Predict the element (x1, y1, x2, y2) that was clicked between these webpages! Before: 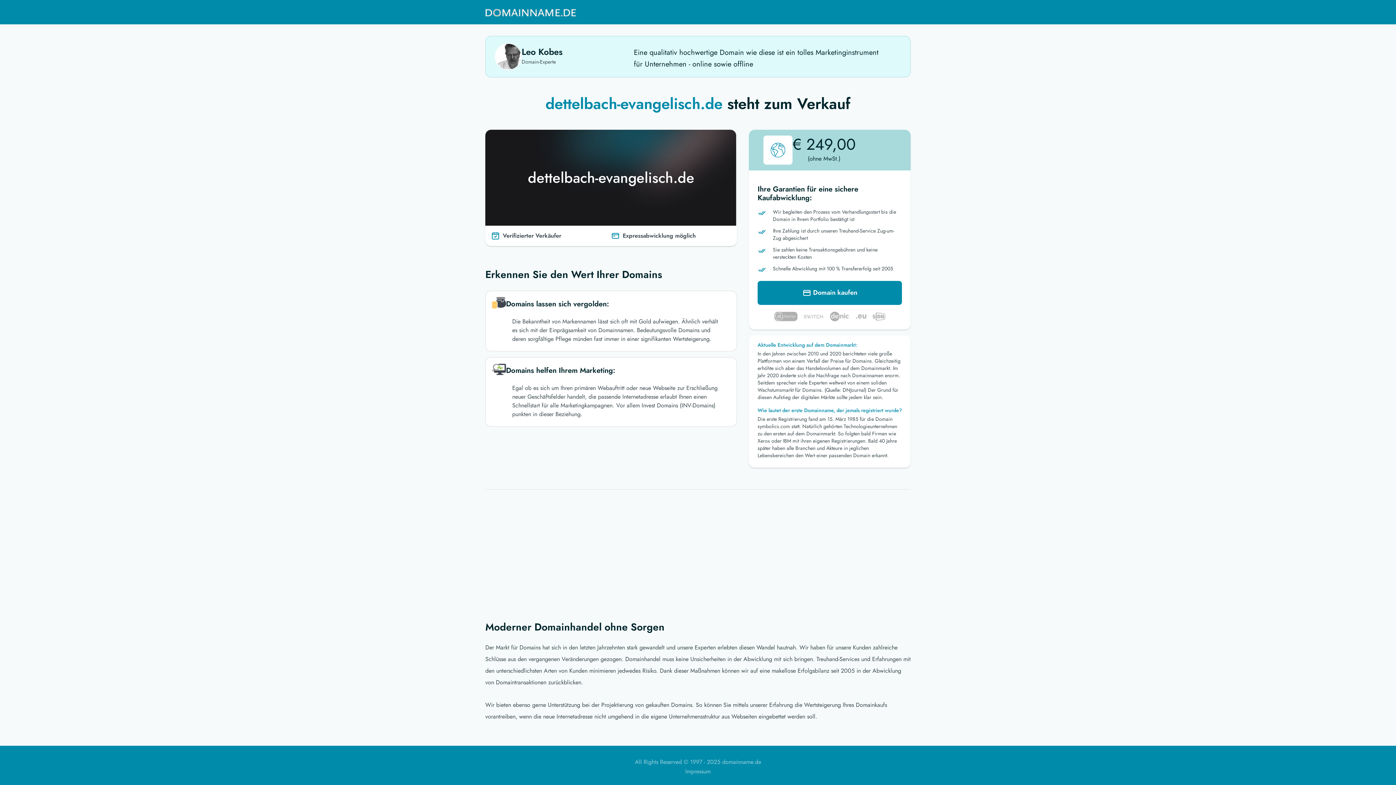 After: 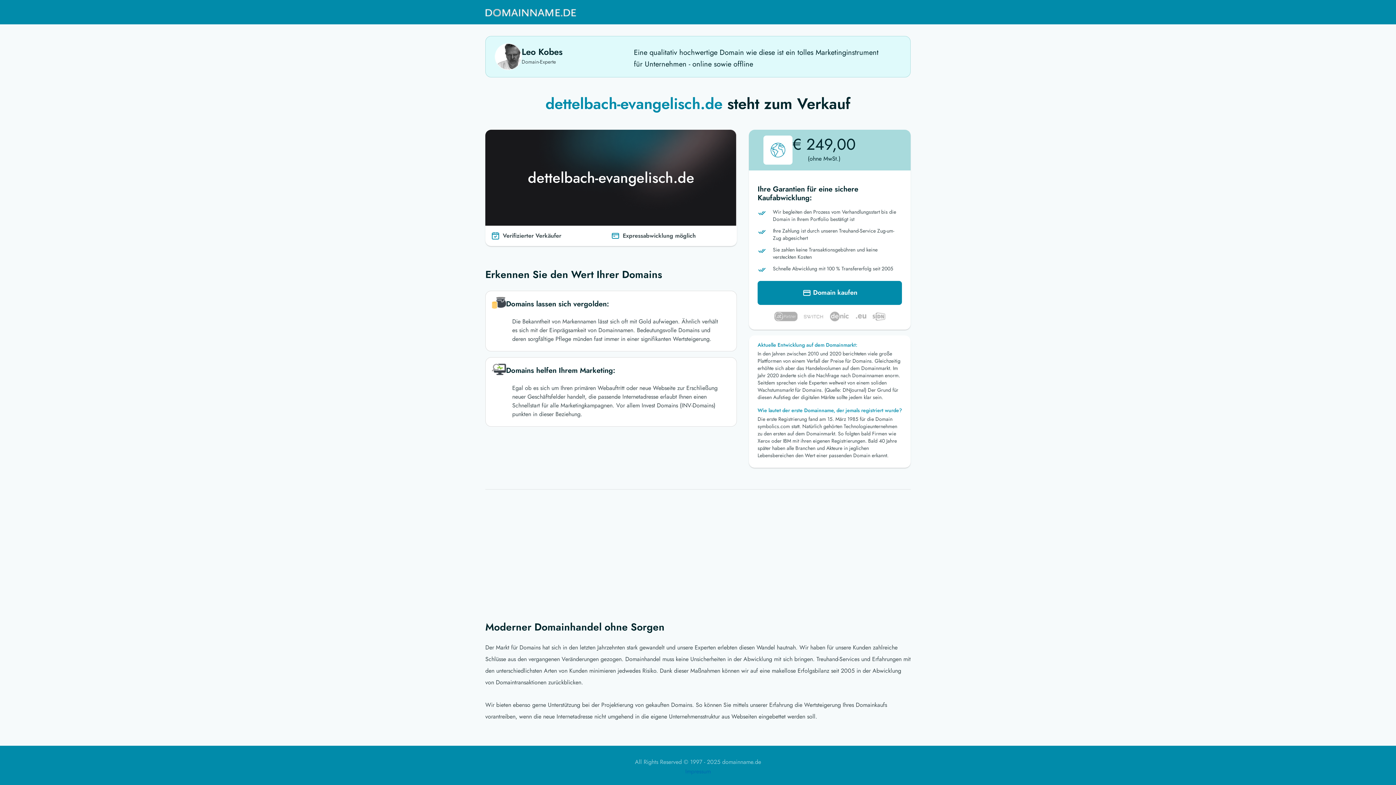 Action: label: Impressum bbox: (685, 767, 710, 776)